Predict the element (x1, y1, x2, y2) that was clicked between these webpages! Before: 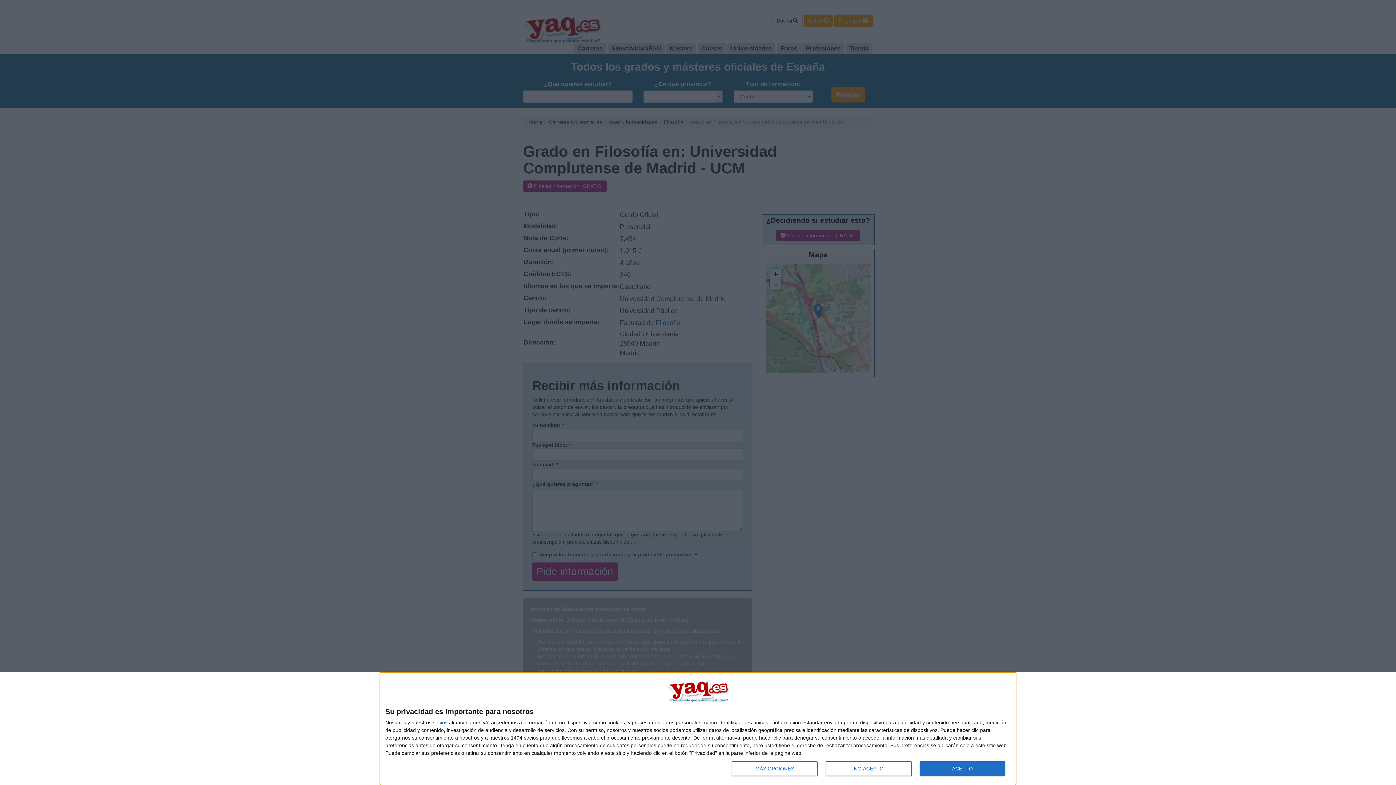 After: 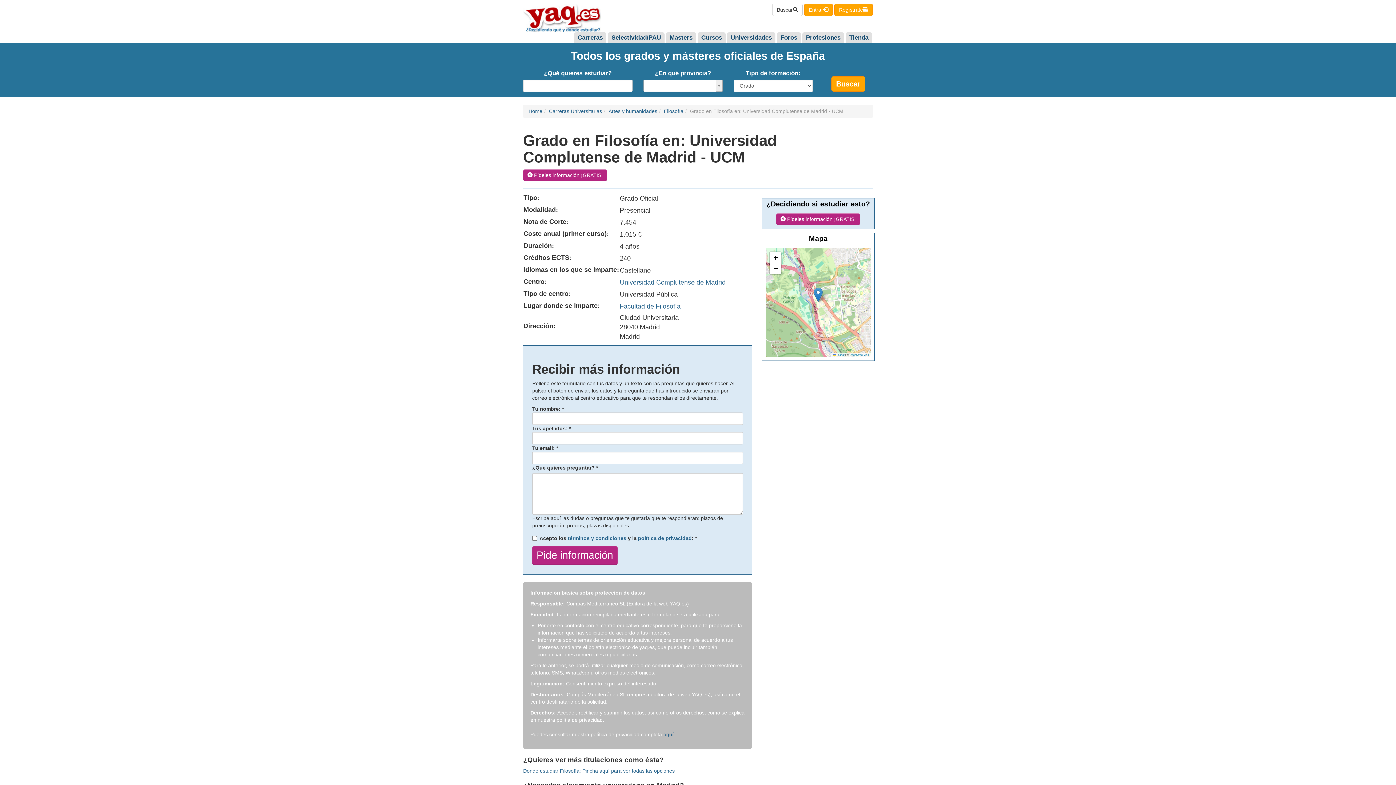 Action: label: ACEPTO bbox: (919, 761, 1005, 776)